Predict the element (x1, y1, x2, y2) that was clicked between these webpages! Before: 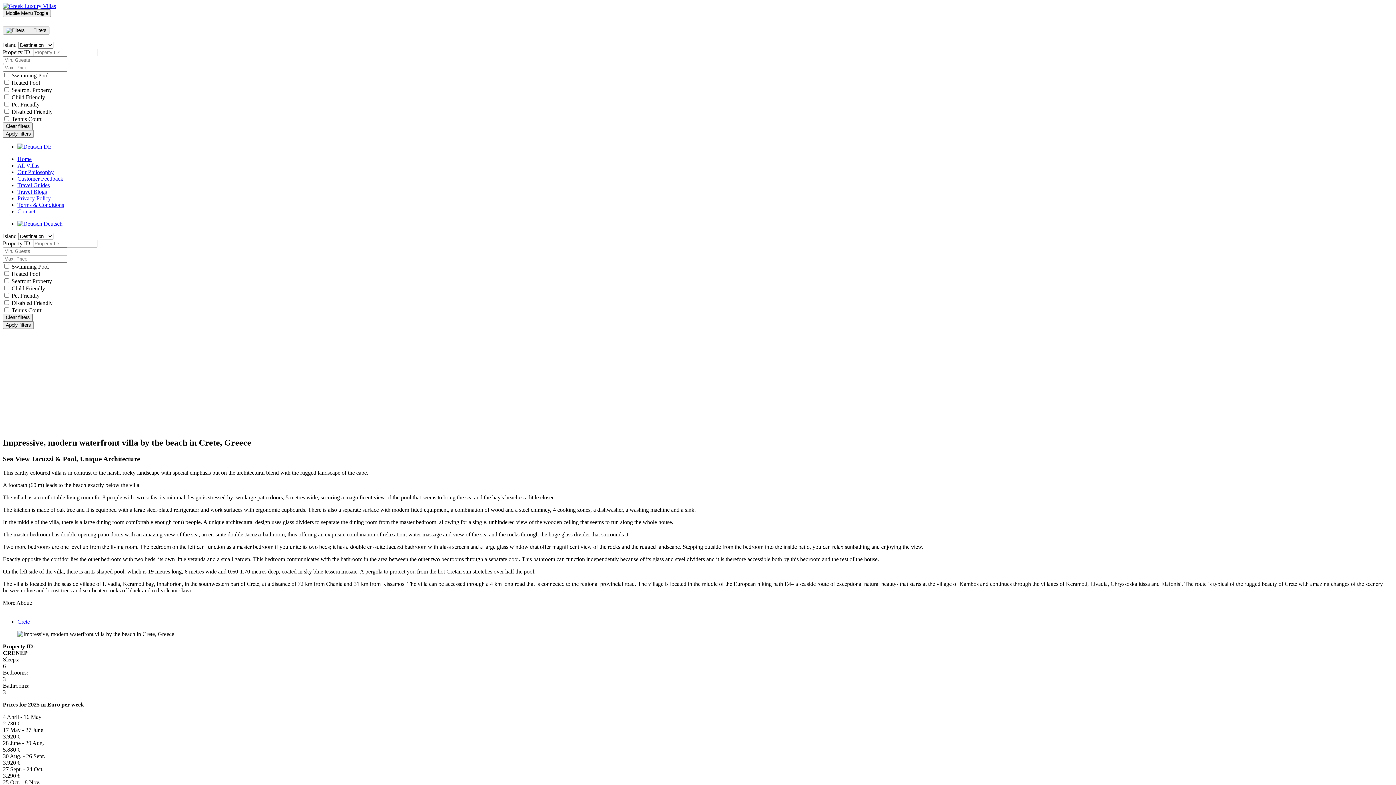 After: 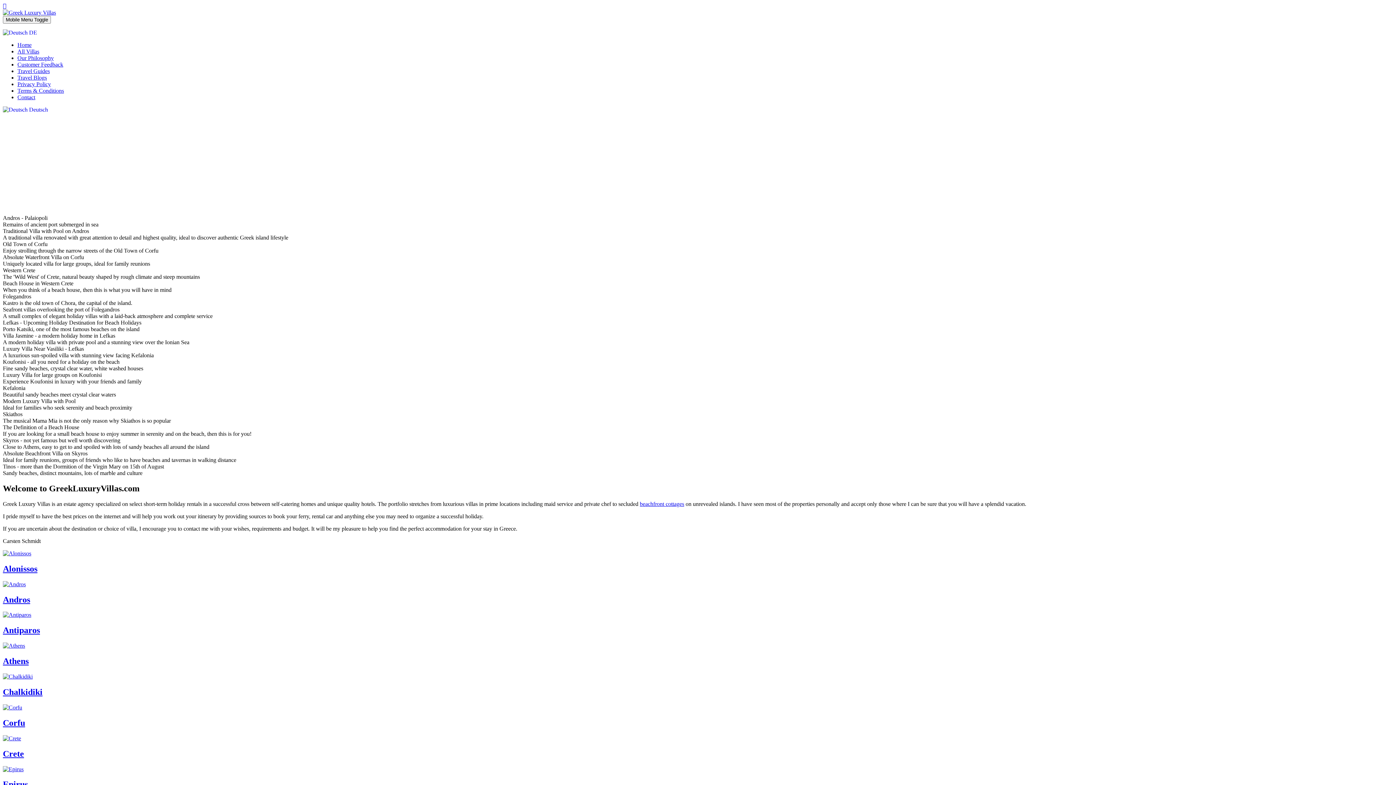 Action: bbox: (17, 155, 31, 162) label: Home